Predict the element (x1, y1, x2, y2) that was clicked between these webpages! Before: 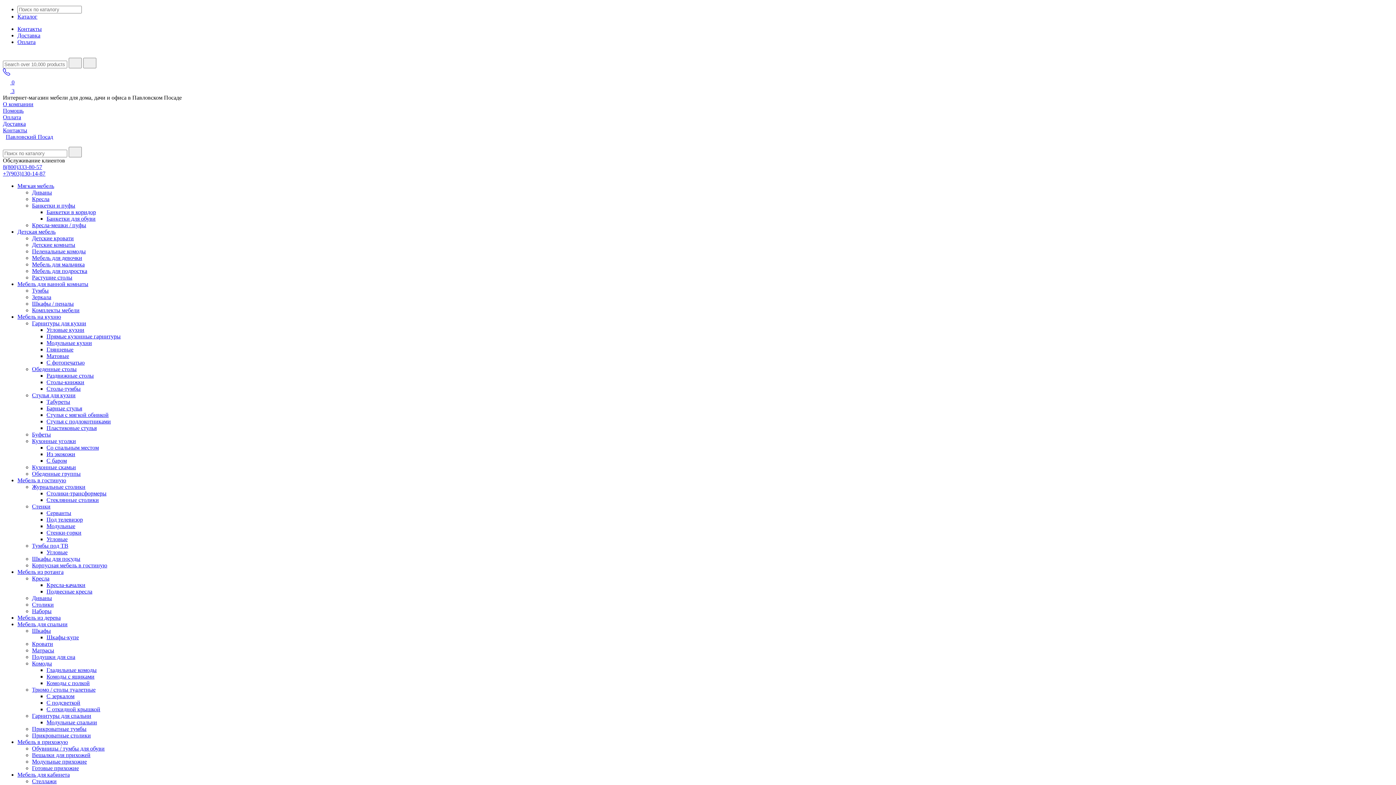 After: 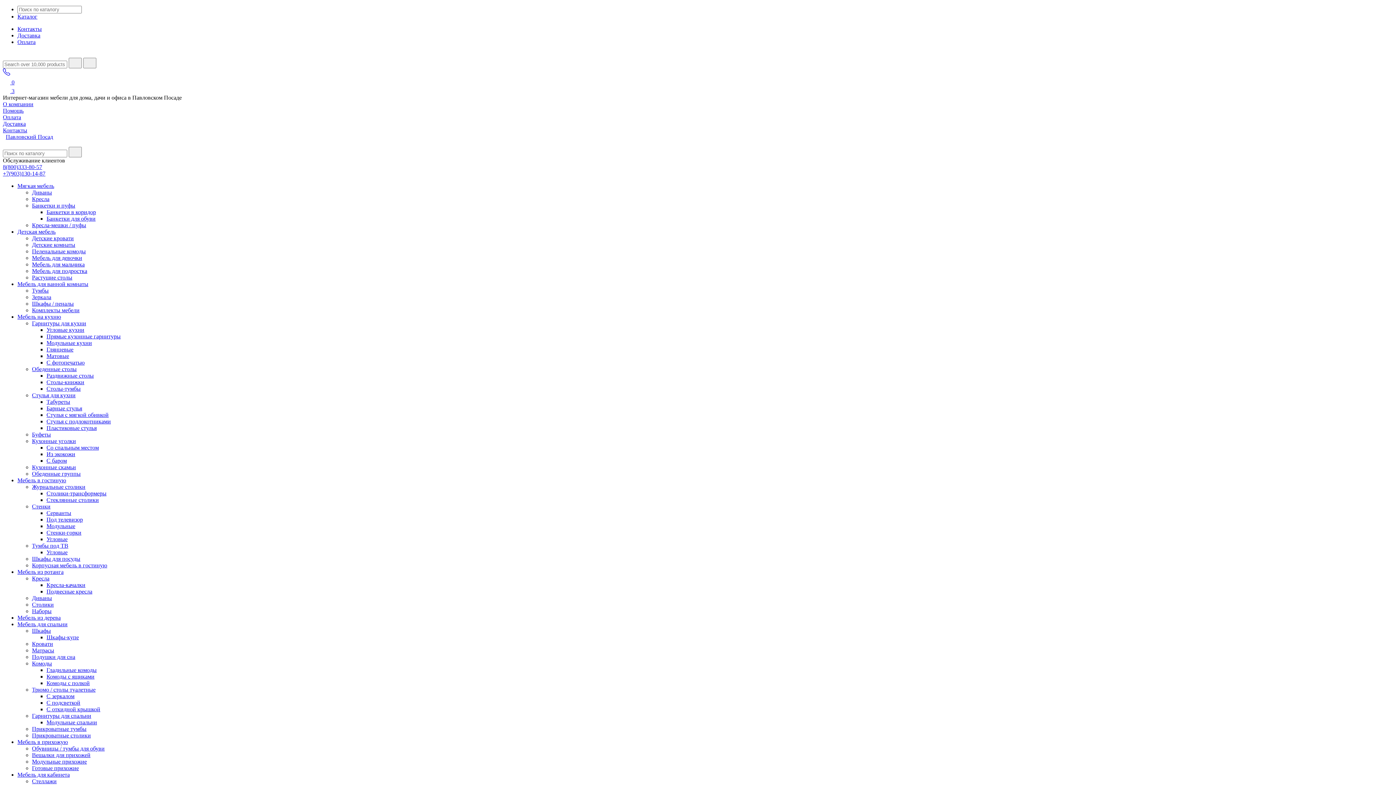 Action: bbox: (32, 235, 73, 241) label: Детские кровати